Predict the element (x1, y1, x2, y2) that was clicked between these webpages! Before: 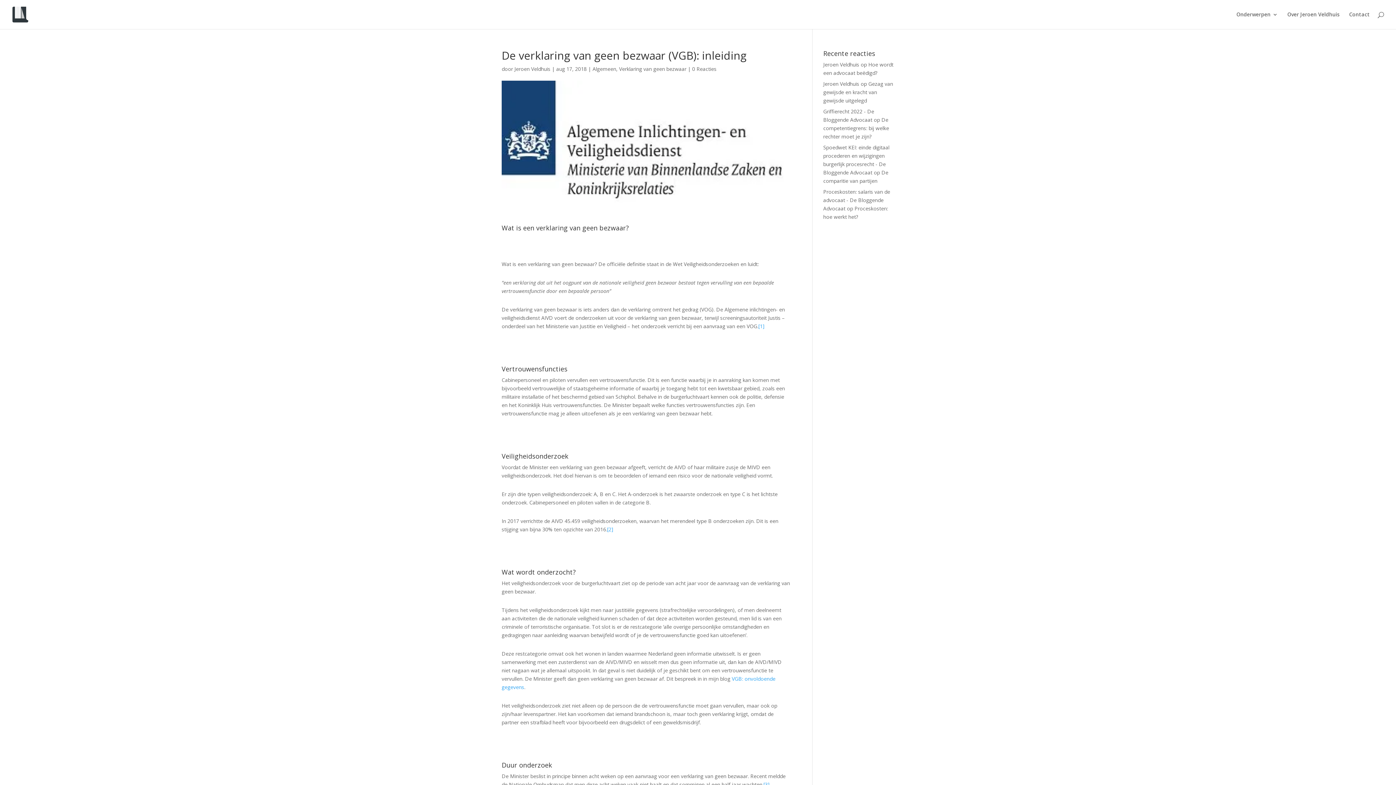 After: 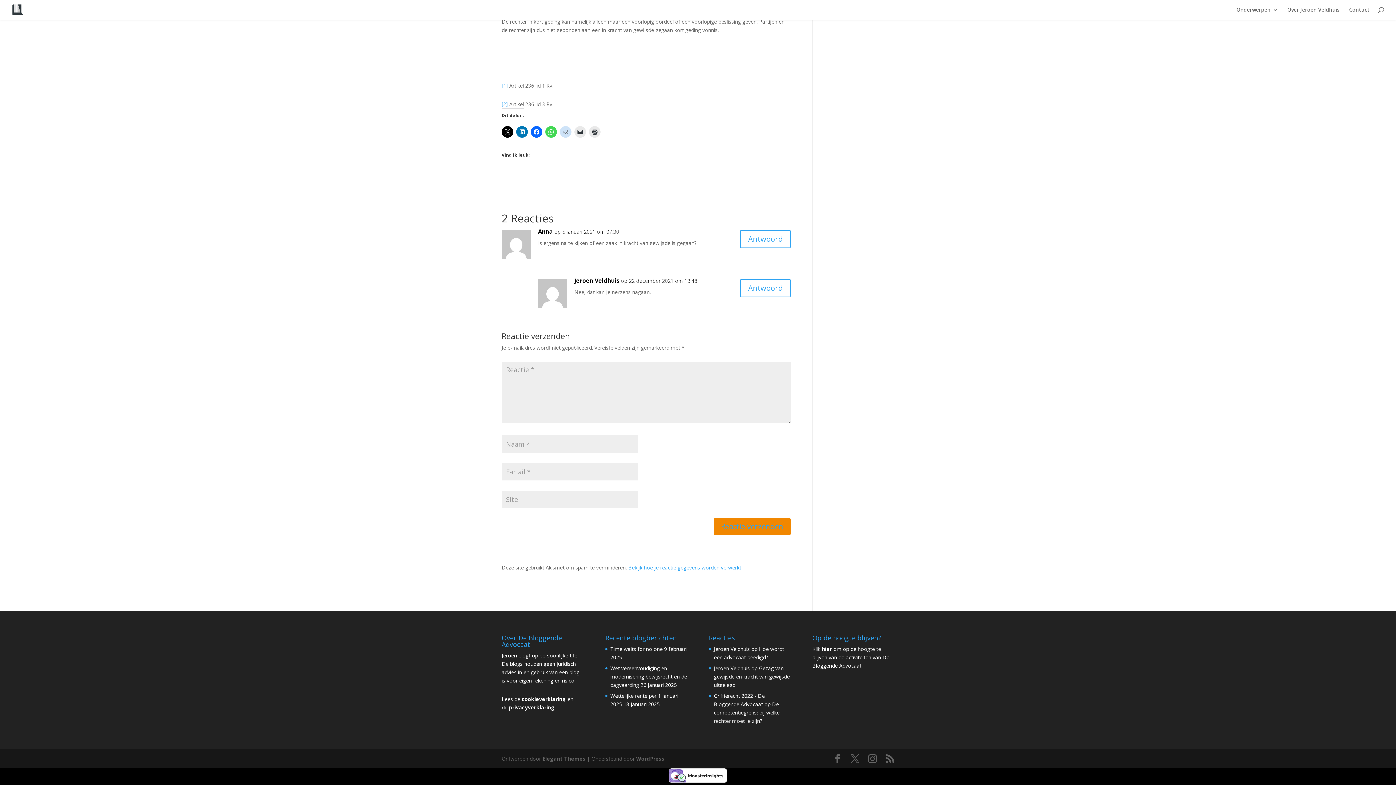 Action: bbox: (823, 80, 893, 104) label: Gezag van gewijsde en kracht van gewijsde uitgelegd